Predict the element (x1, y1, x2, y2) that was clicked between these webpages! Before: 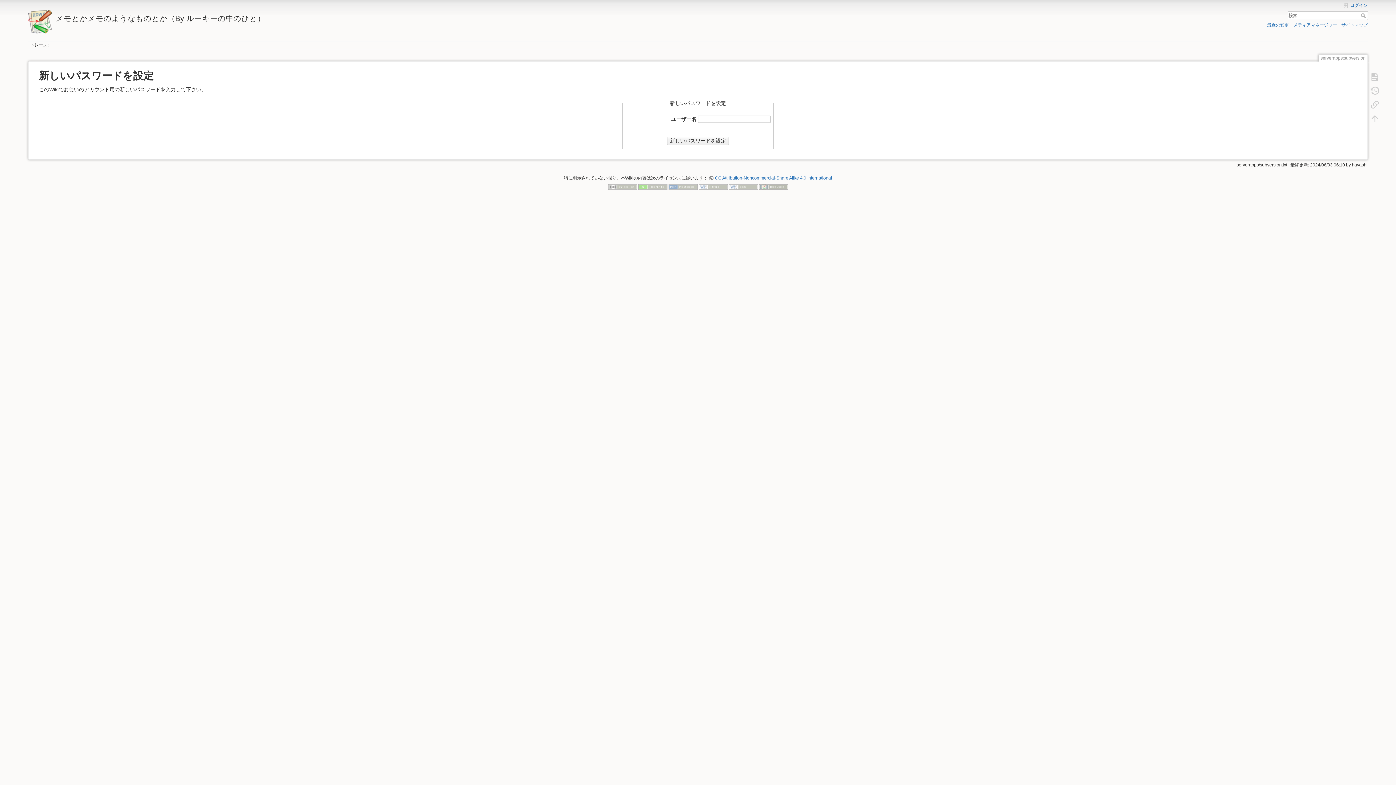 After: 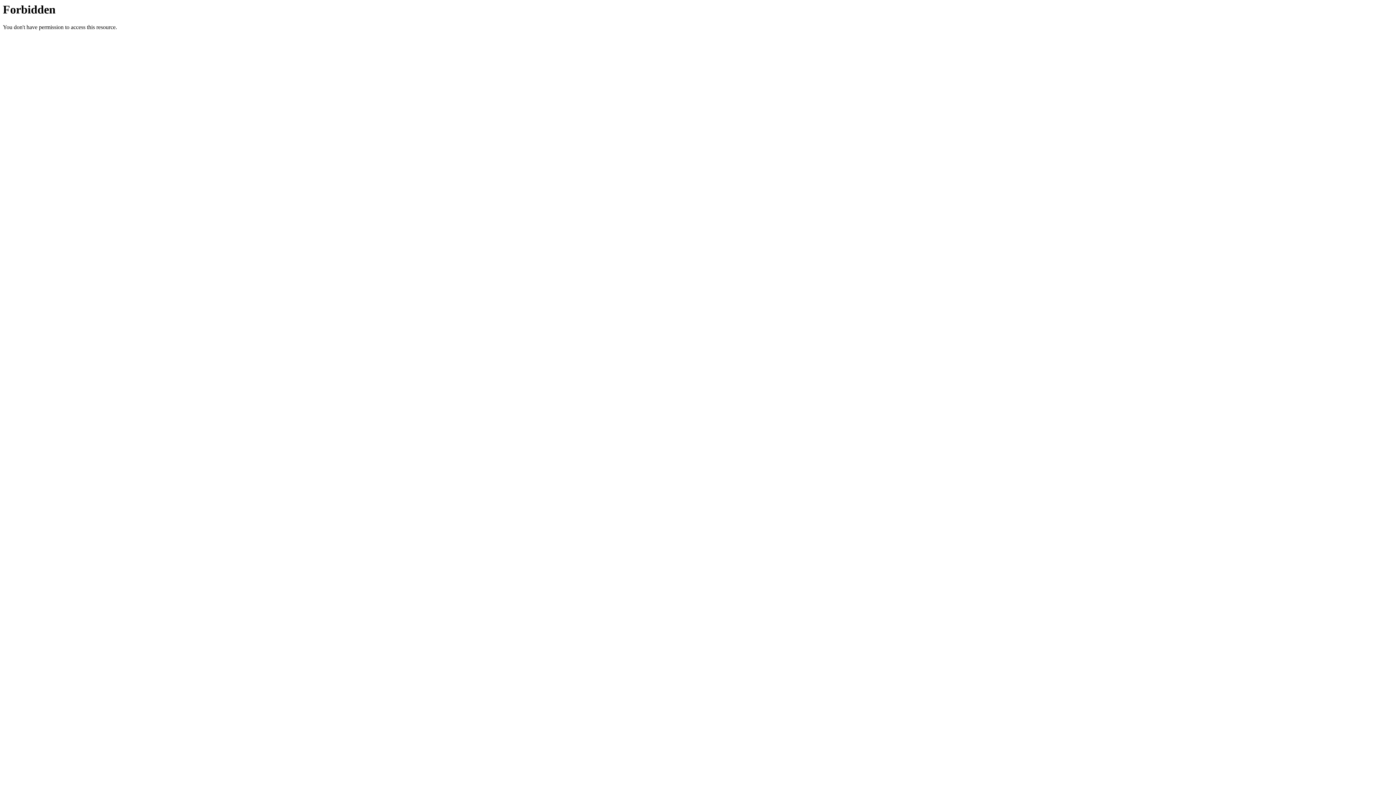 Action: bbox: (638, 184, 667, 189)